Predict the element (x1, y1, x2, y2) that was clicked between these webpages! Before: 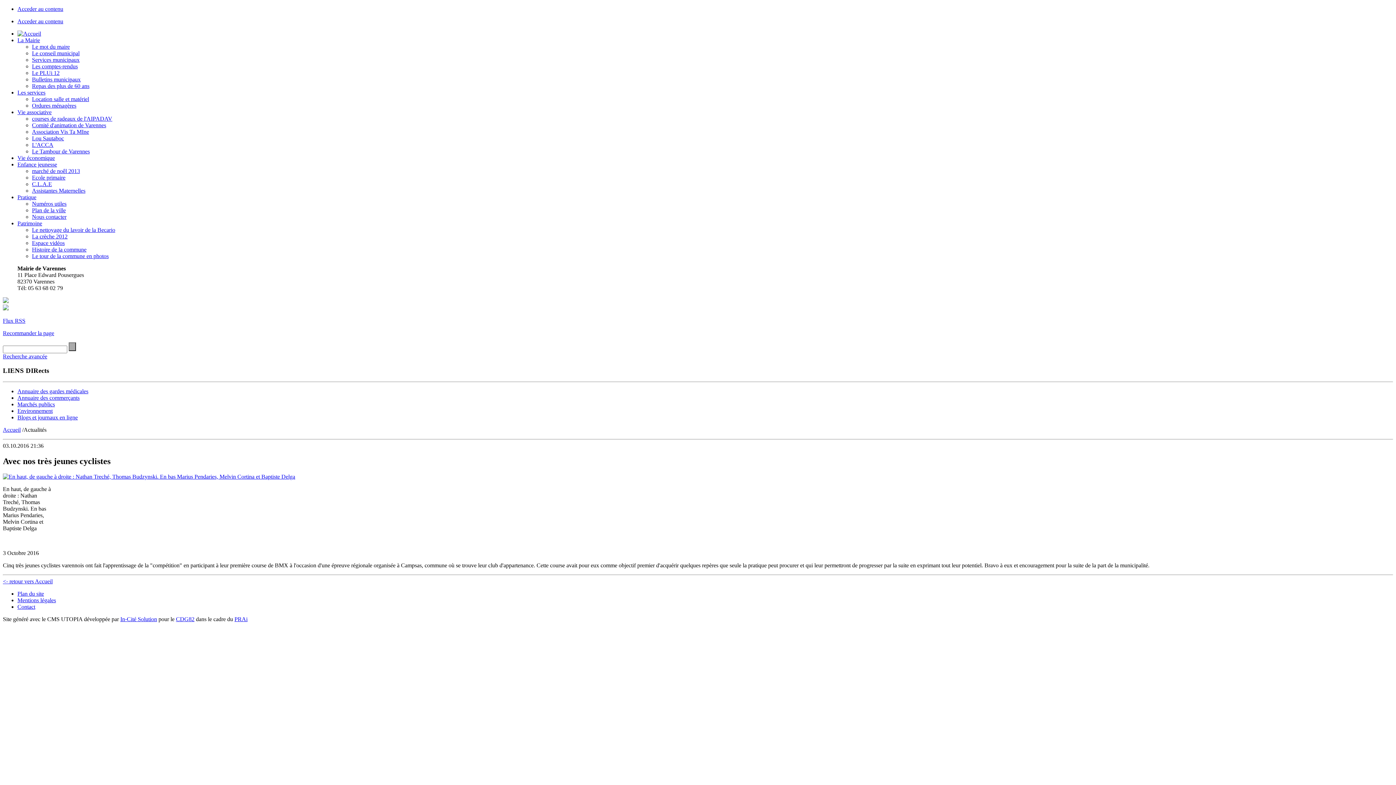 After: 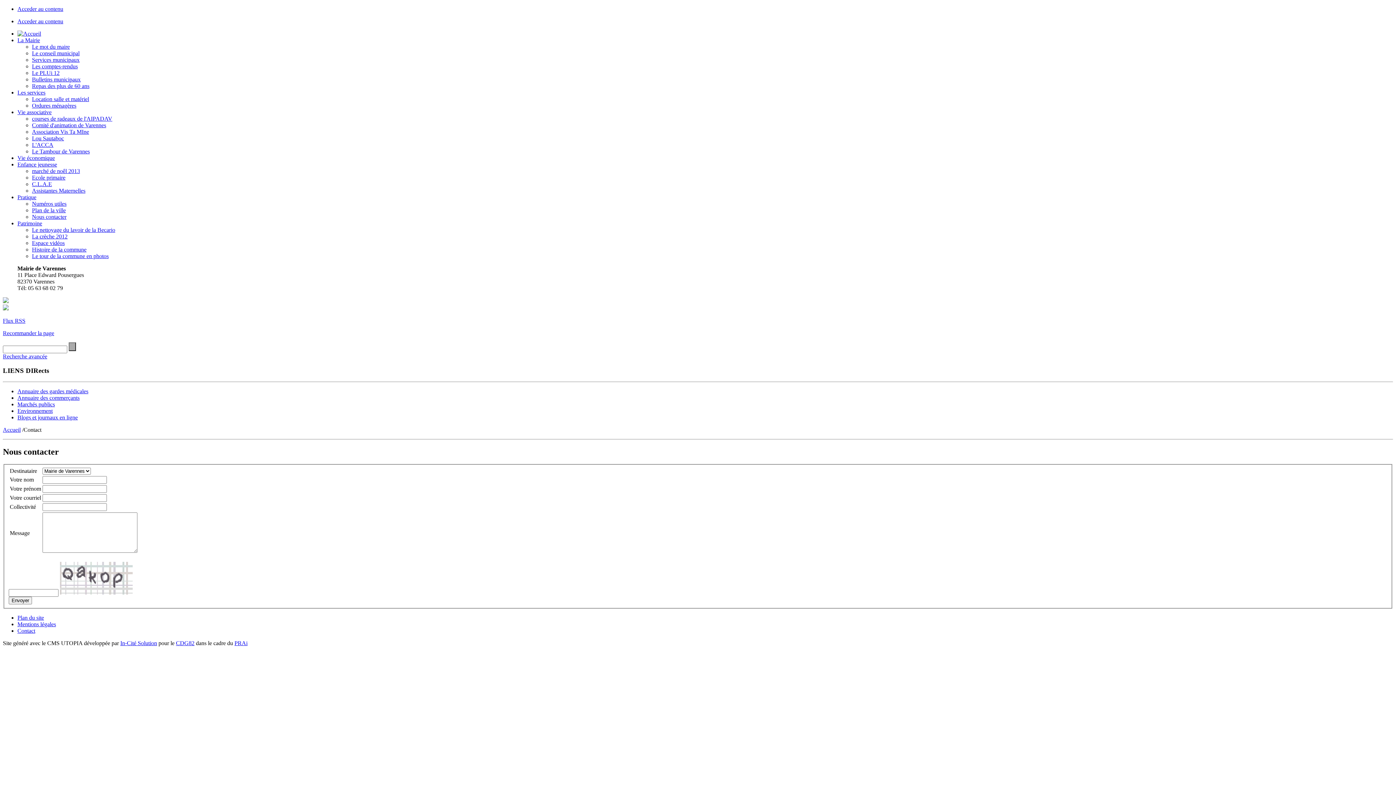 Action: label: Nous contacter bbox: (32, 213, 66, 220)